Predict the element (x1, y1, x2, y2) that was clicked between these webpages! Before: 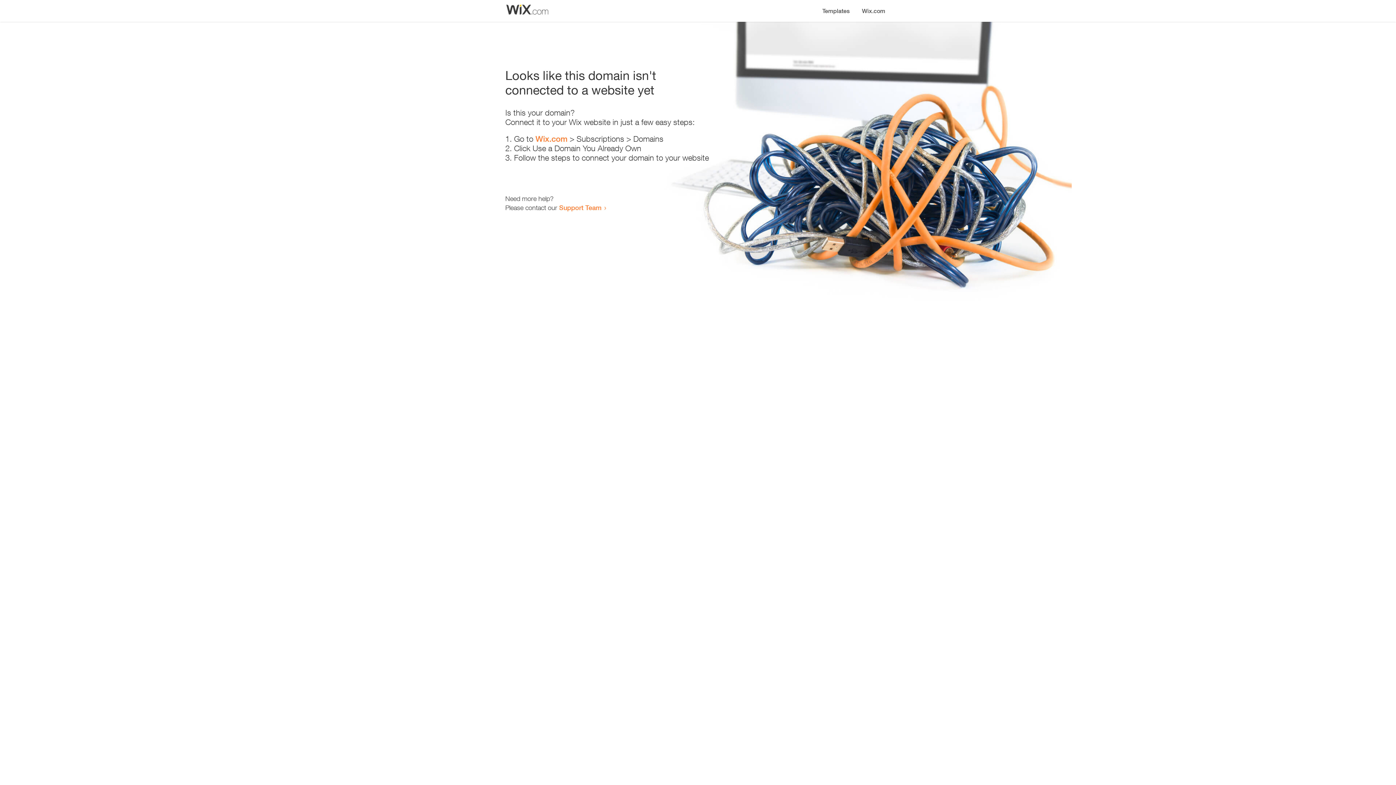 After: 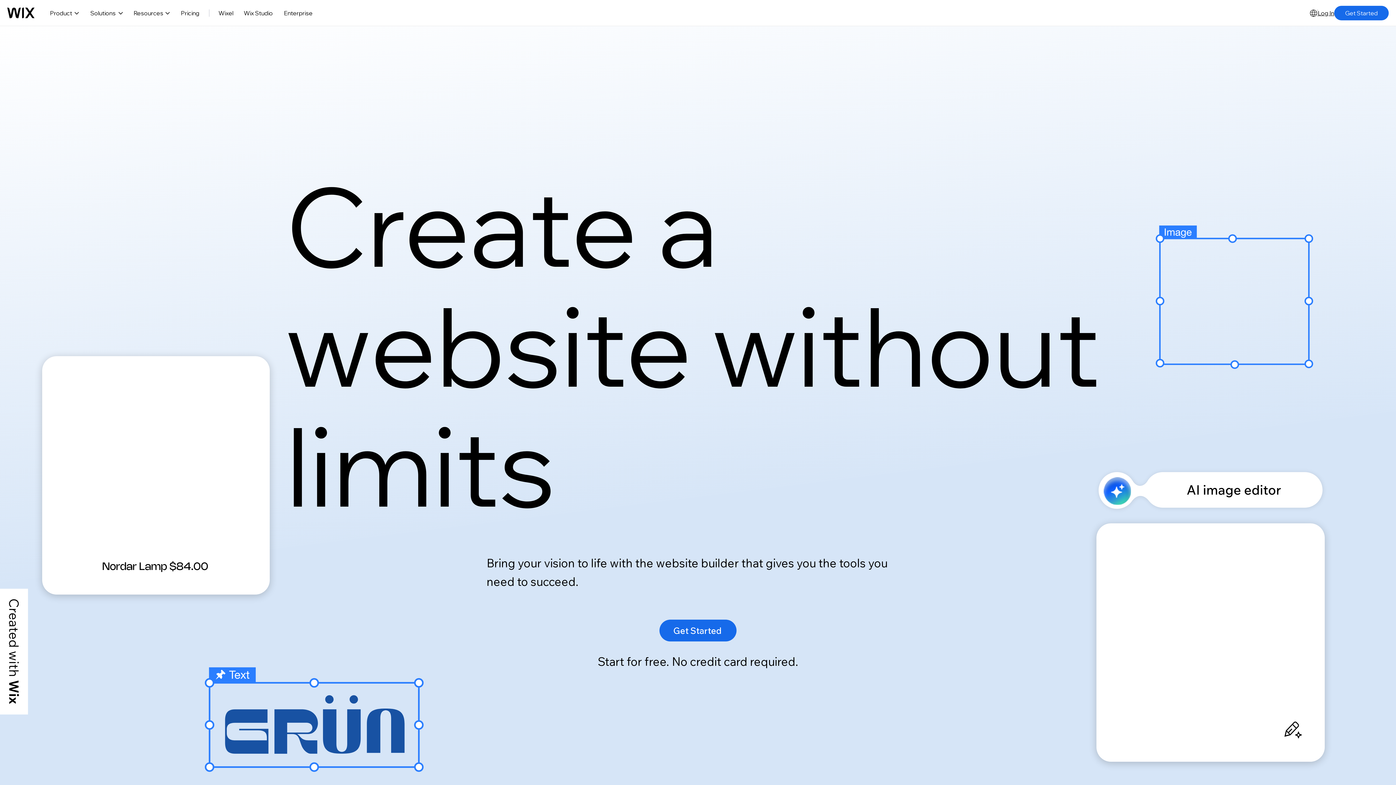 Action: label: Wix.com bbox: (535, 134, 567, 143)